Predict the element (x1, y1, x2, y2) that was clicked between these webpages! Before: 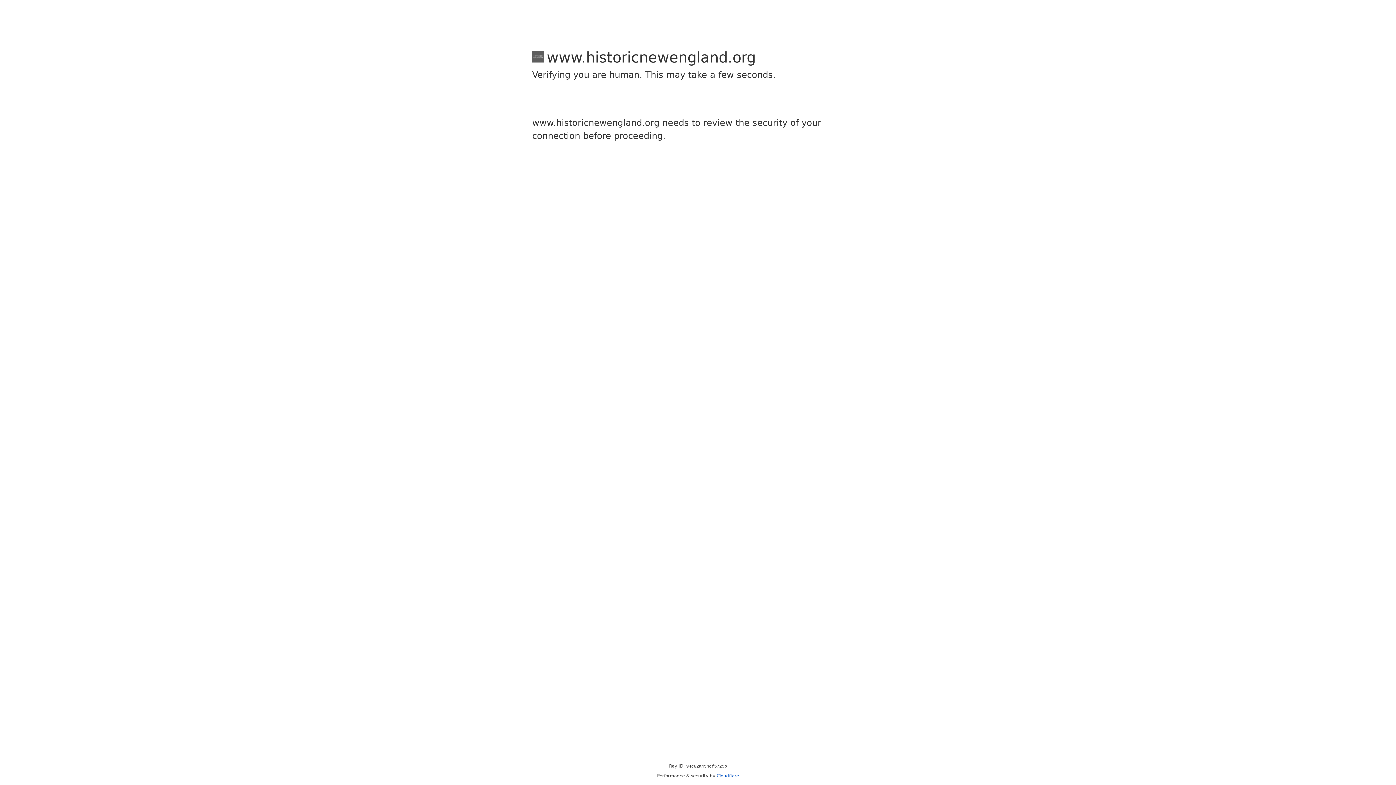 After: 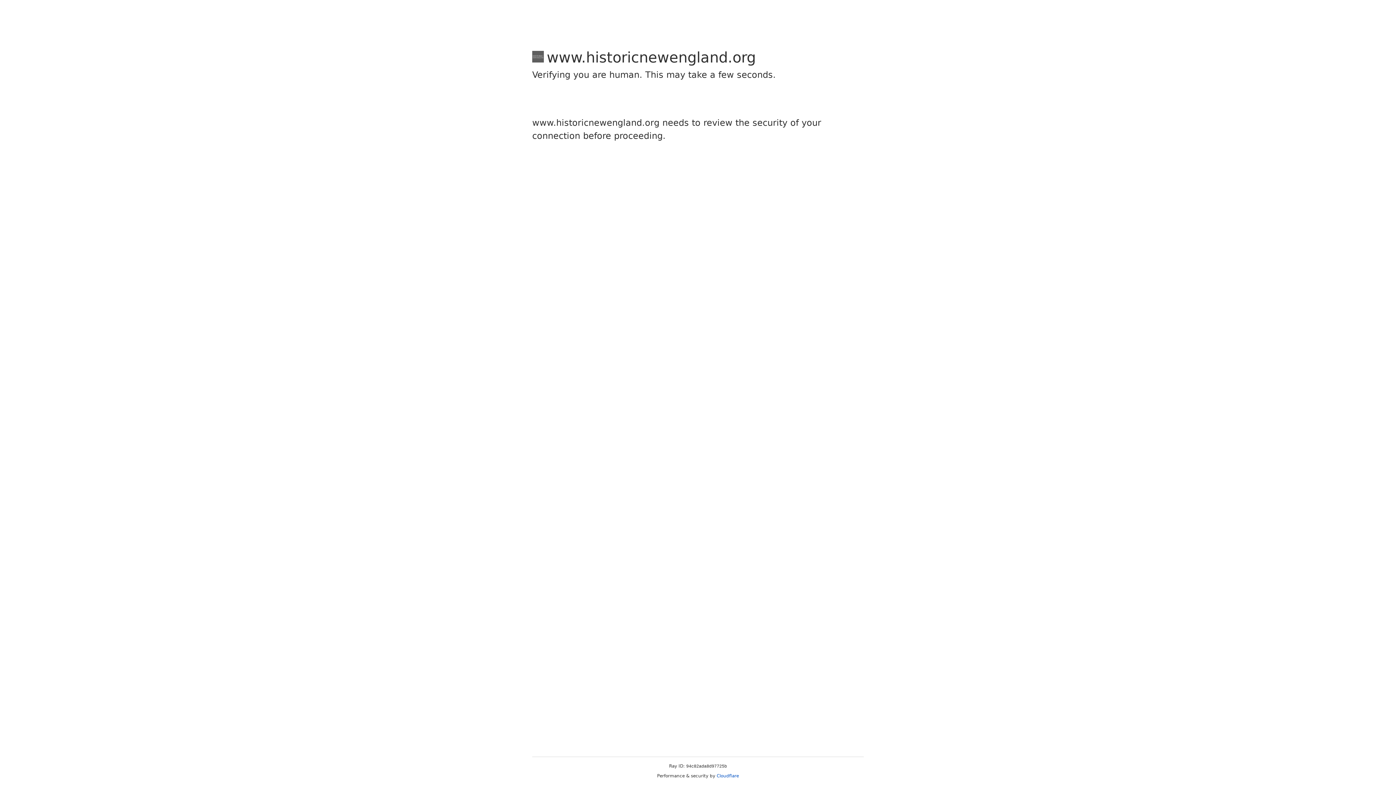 Action: bbox: (716, 773, 739, 778) label: Cloudflare